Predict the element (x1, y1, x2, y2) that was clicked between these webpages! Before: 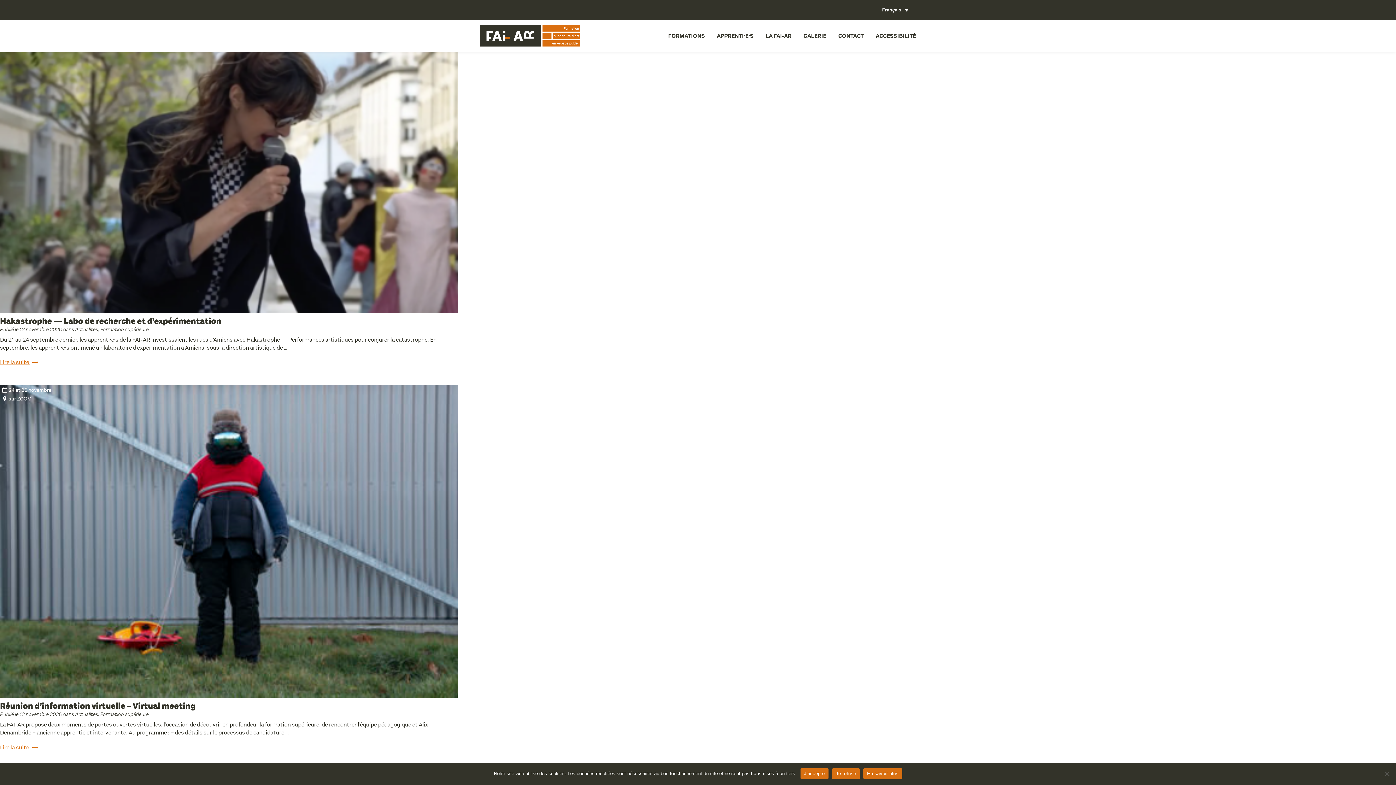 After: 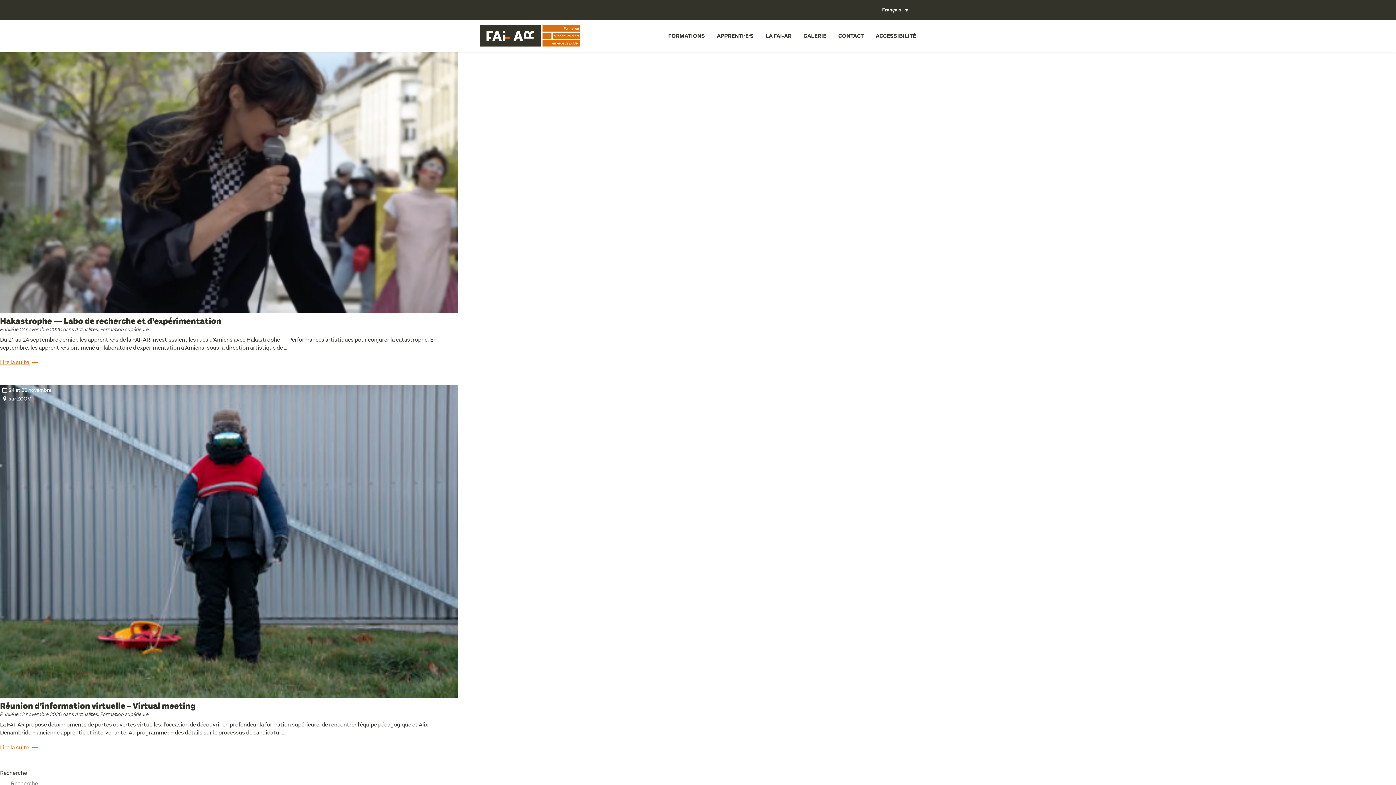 Action: label: Je refuse bbox: (832, 768, 860, 779)